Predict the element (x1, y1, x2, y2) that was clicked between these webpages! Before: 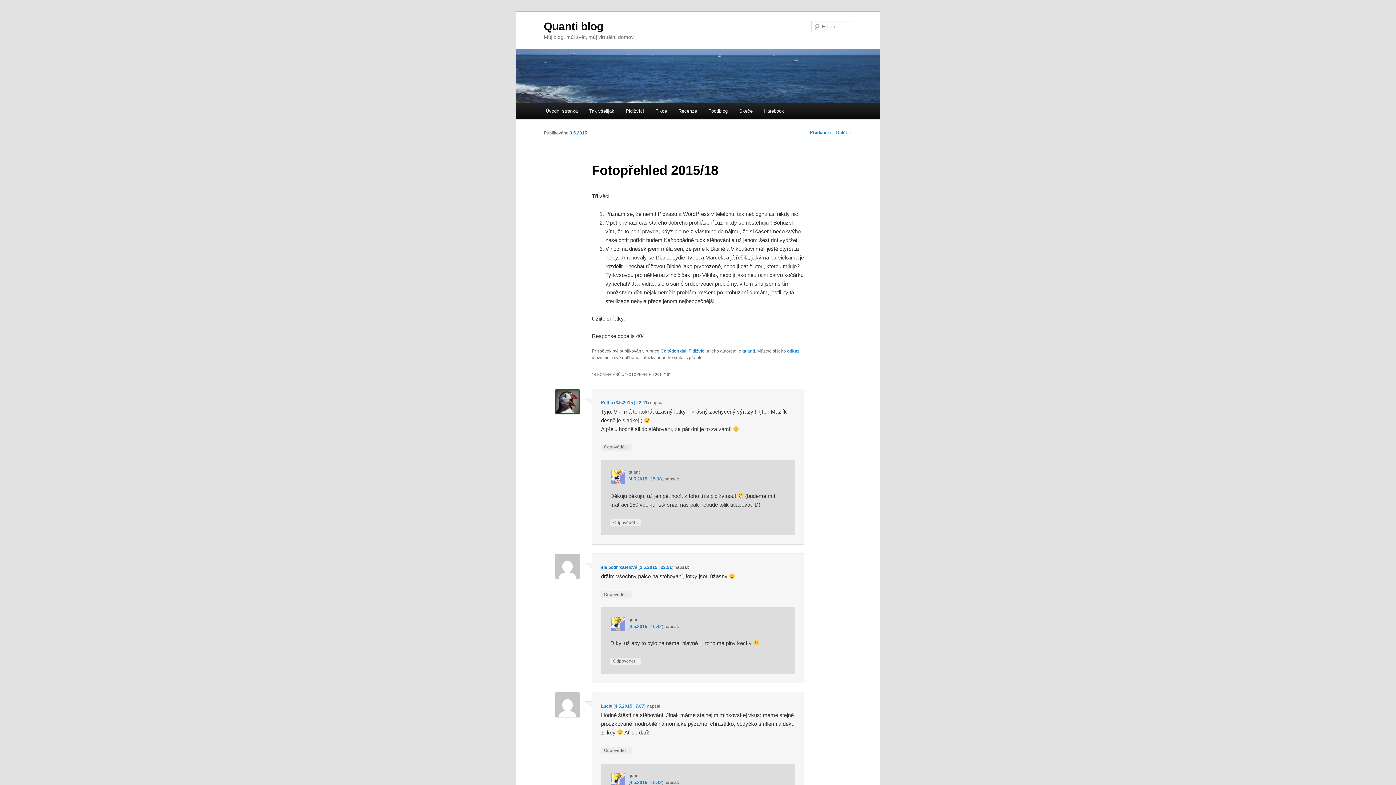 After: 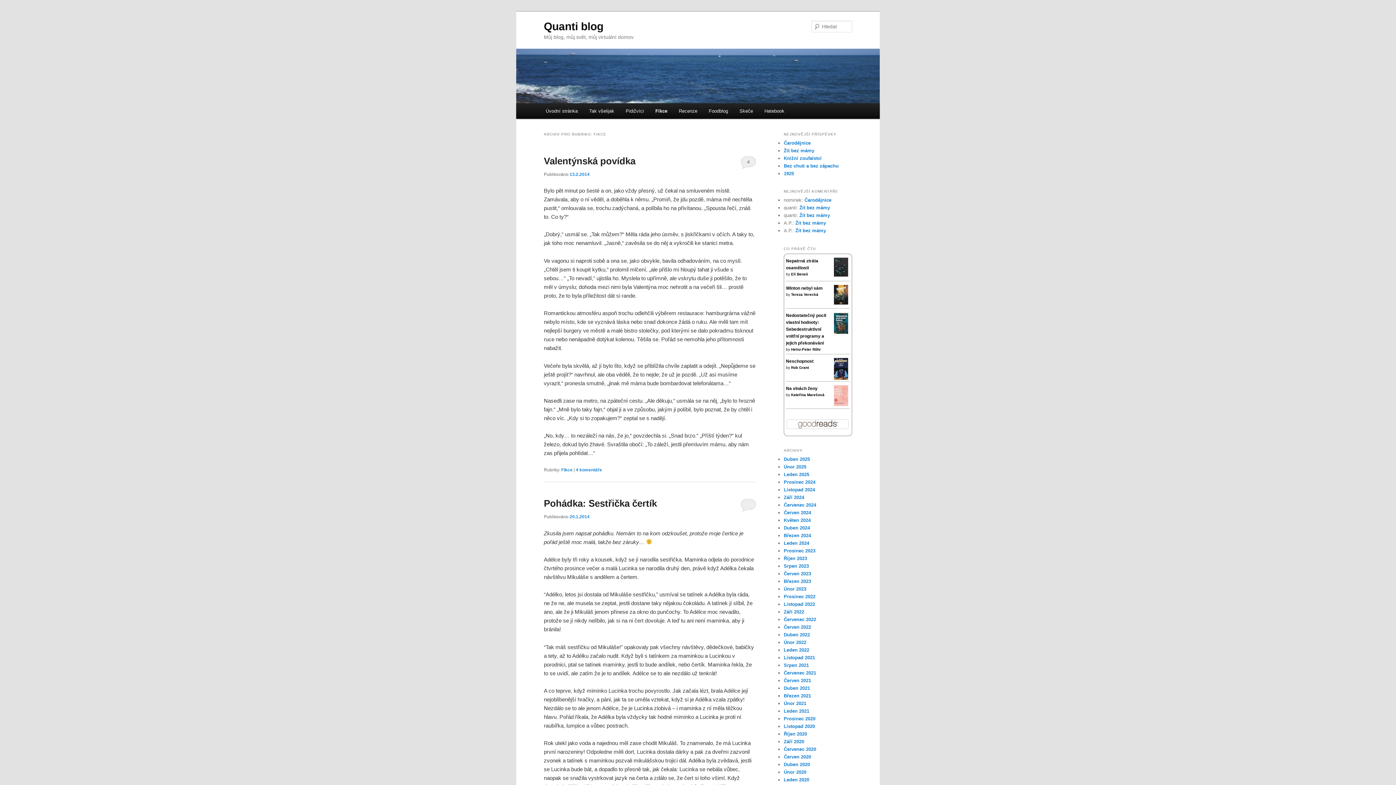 Action: bbox: (649, 103, 672, 118) label: Fikce